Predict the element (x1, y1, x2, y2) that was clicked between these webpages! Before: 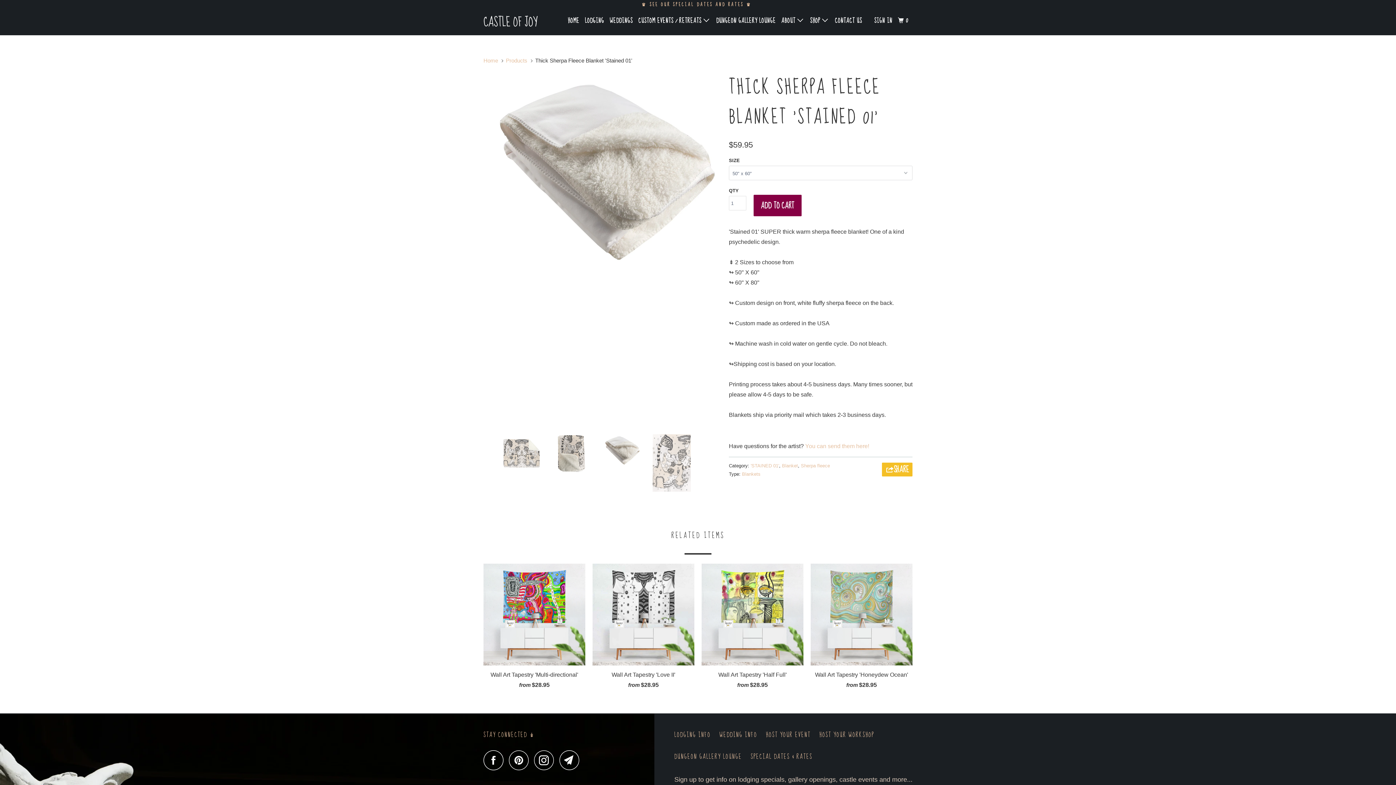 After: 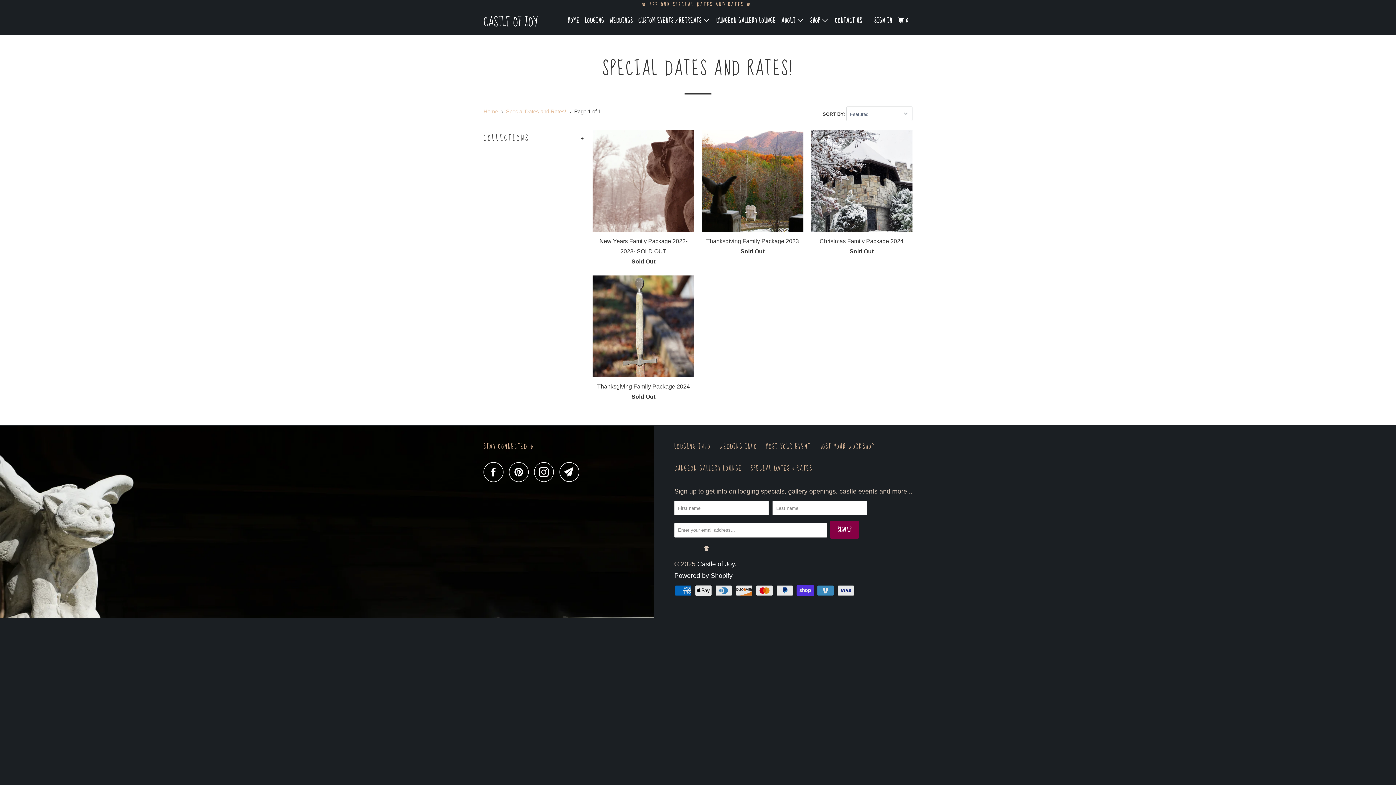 Action: bbox: (649, 0, 746, 8) label: SEE OUR SPECIAL DATES AND RATES 